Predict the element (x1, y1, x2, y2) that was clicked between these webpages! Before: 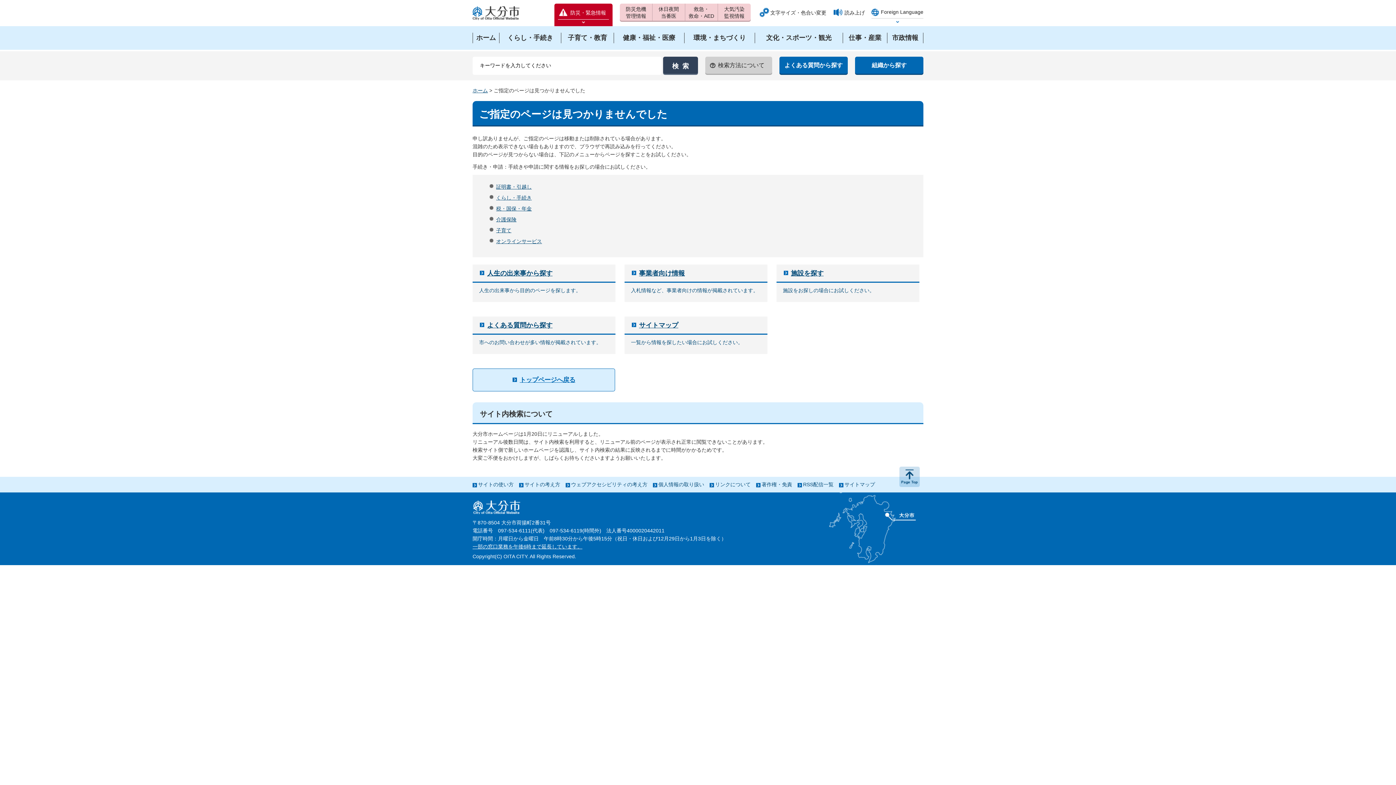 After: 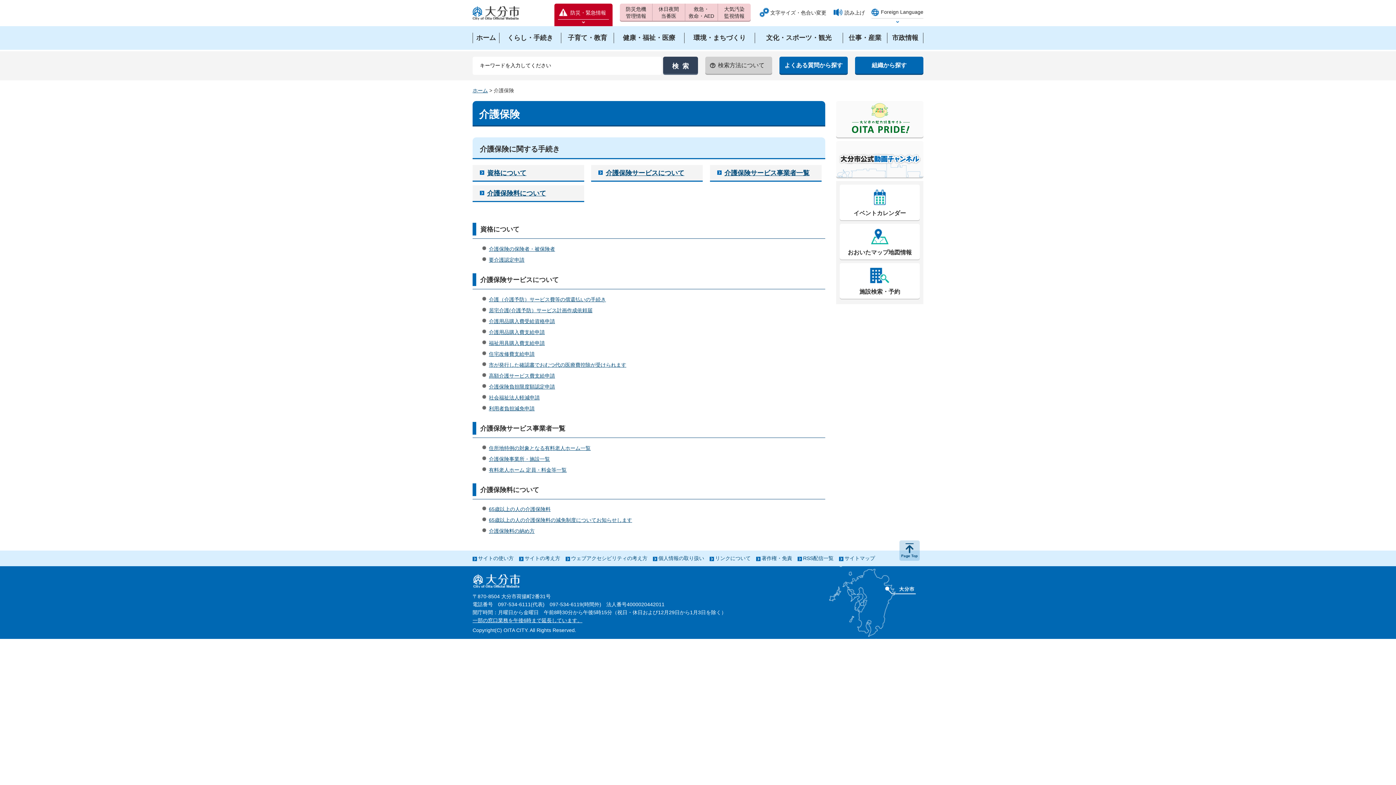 Action: bbox: (496, 216, 516, 222) label: 介護保険